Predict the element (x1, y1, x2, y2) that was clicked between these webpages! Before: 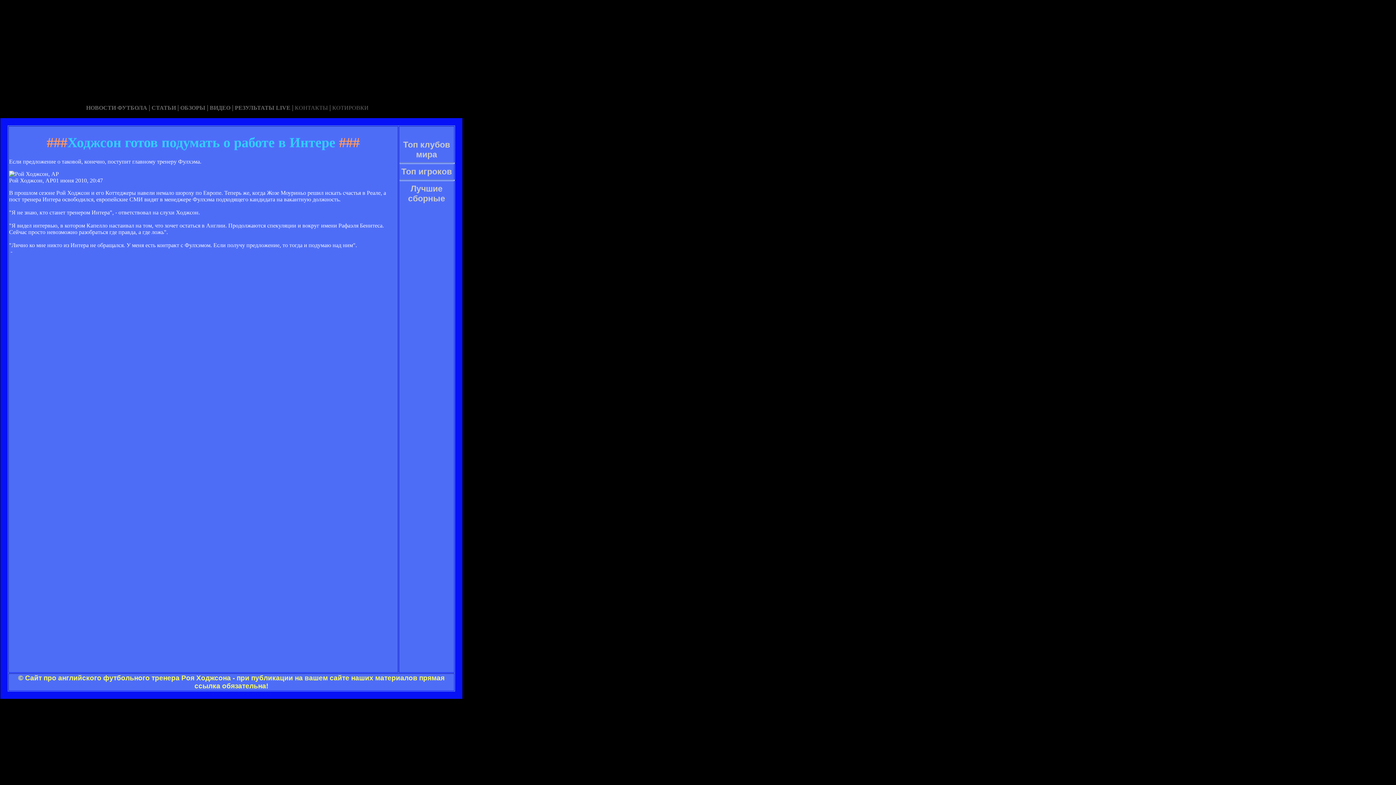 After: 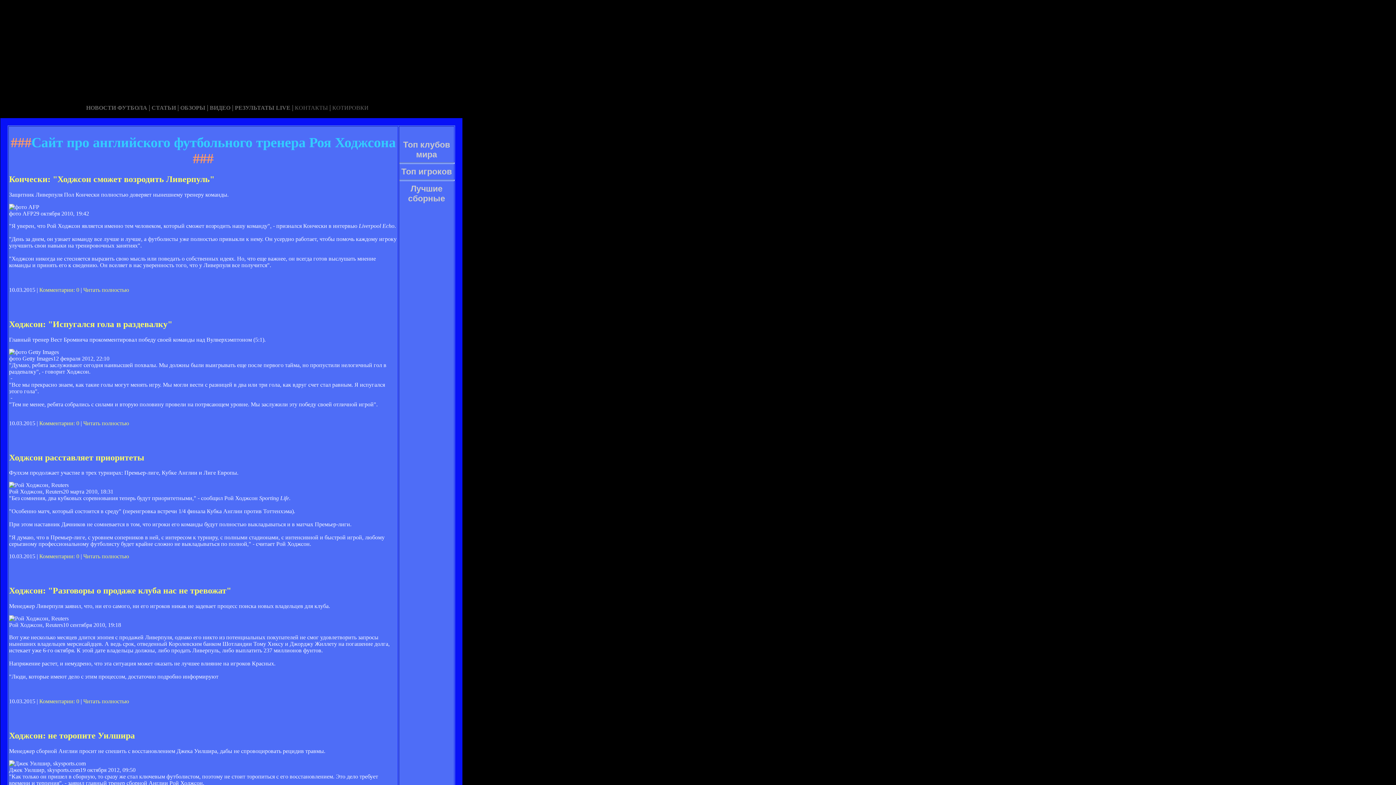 Action: bbox: (151, 104, 176, 110) label: СТАТЬИ